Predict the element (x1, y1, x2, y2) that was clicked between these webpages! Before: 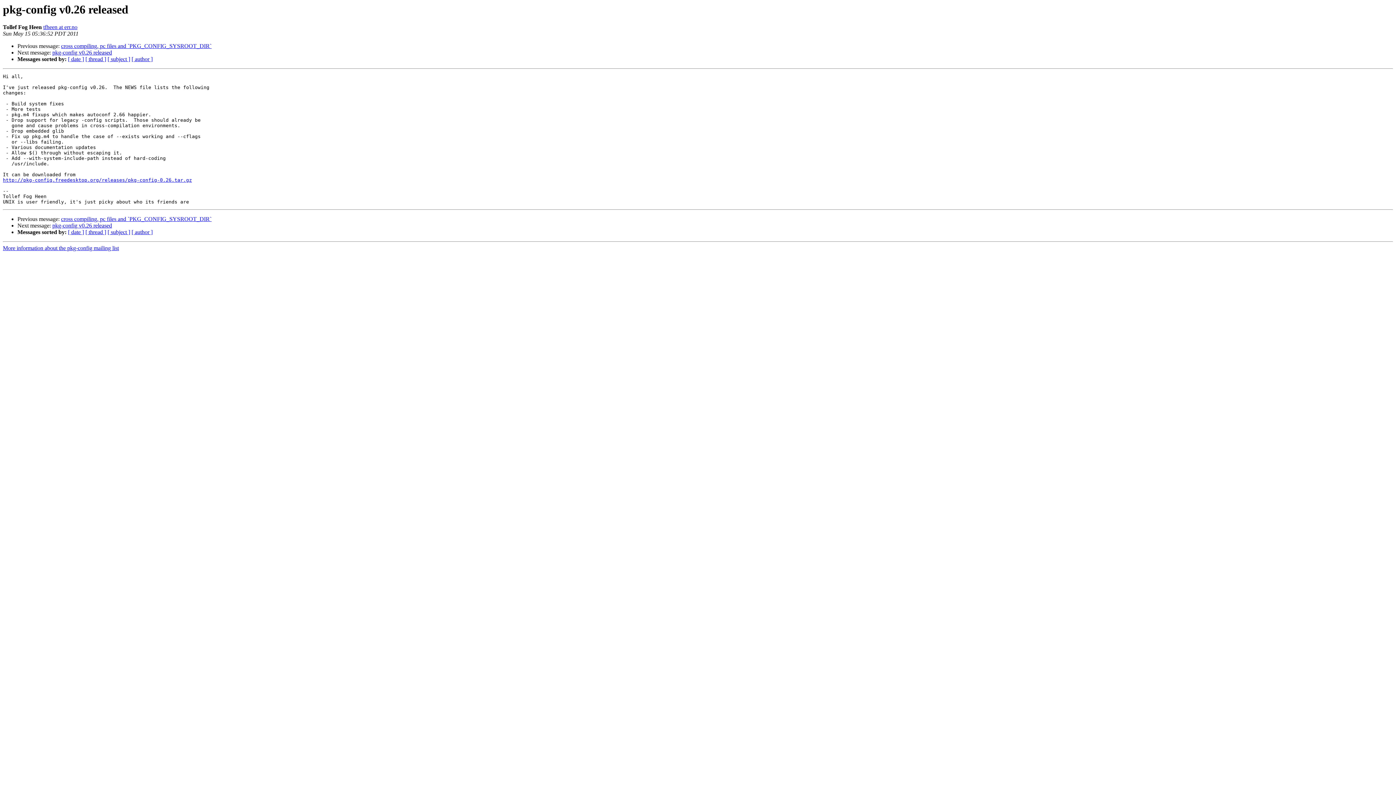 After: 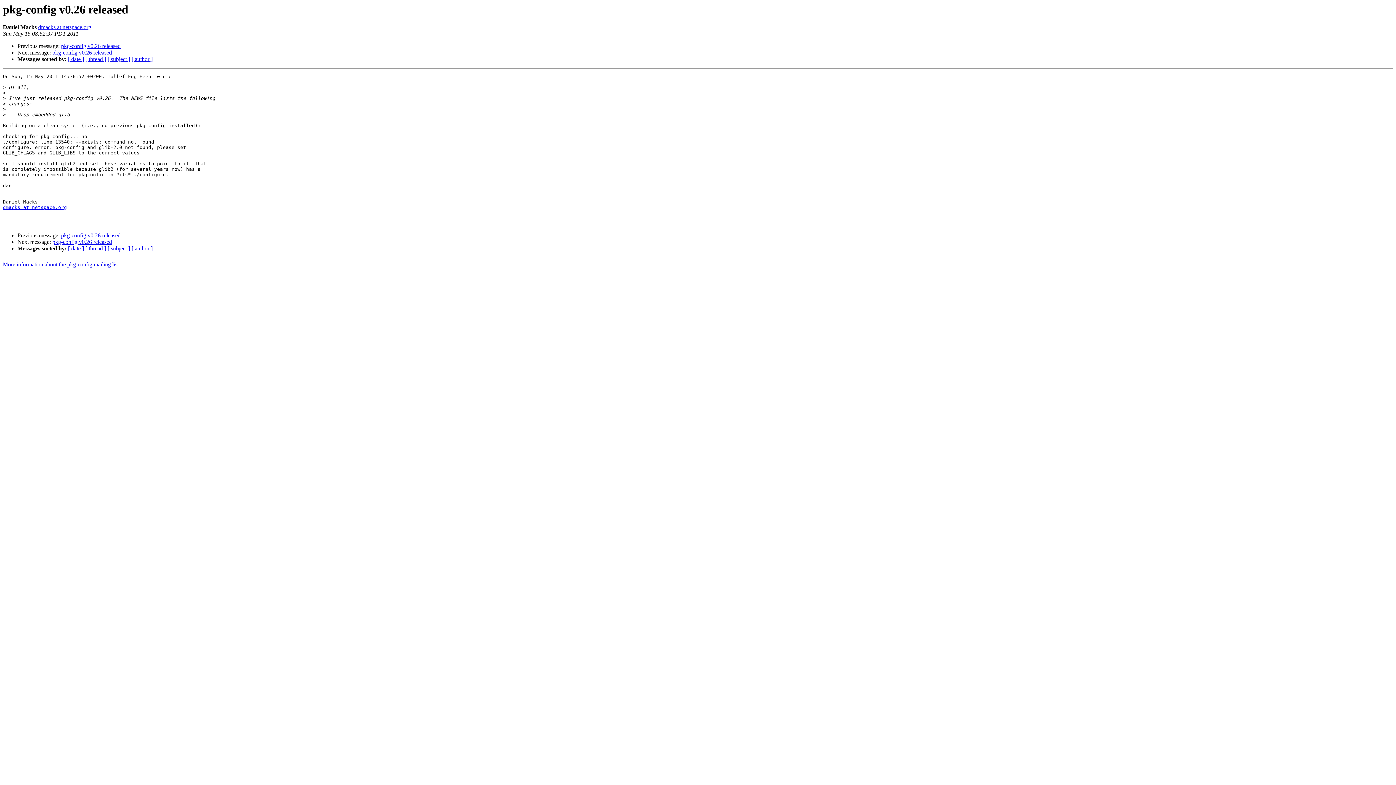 Action: bbox: (52, 49, 112, 55) label: pkg-config v0.26 released